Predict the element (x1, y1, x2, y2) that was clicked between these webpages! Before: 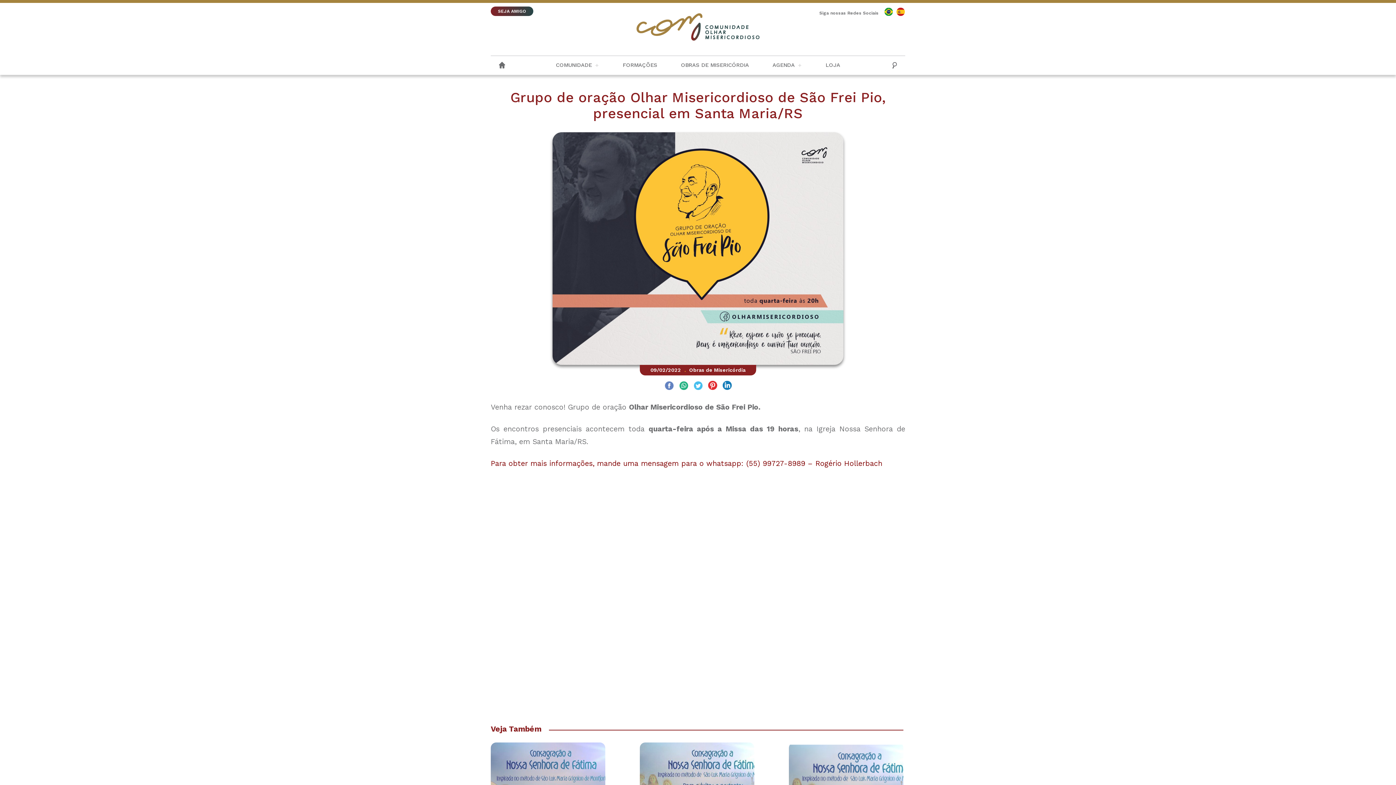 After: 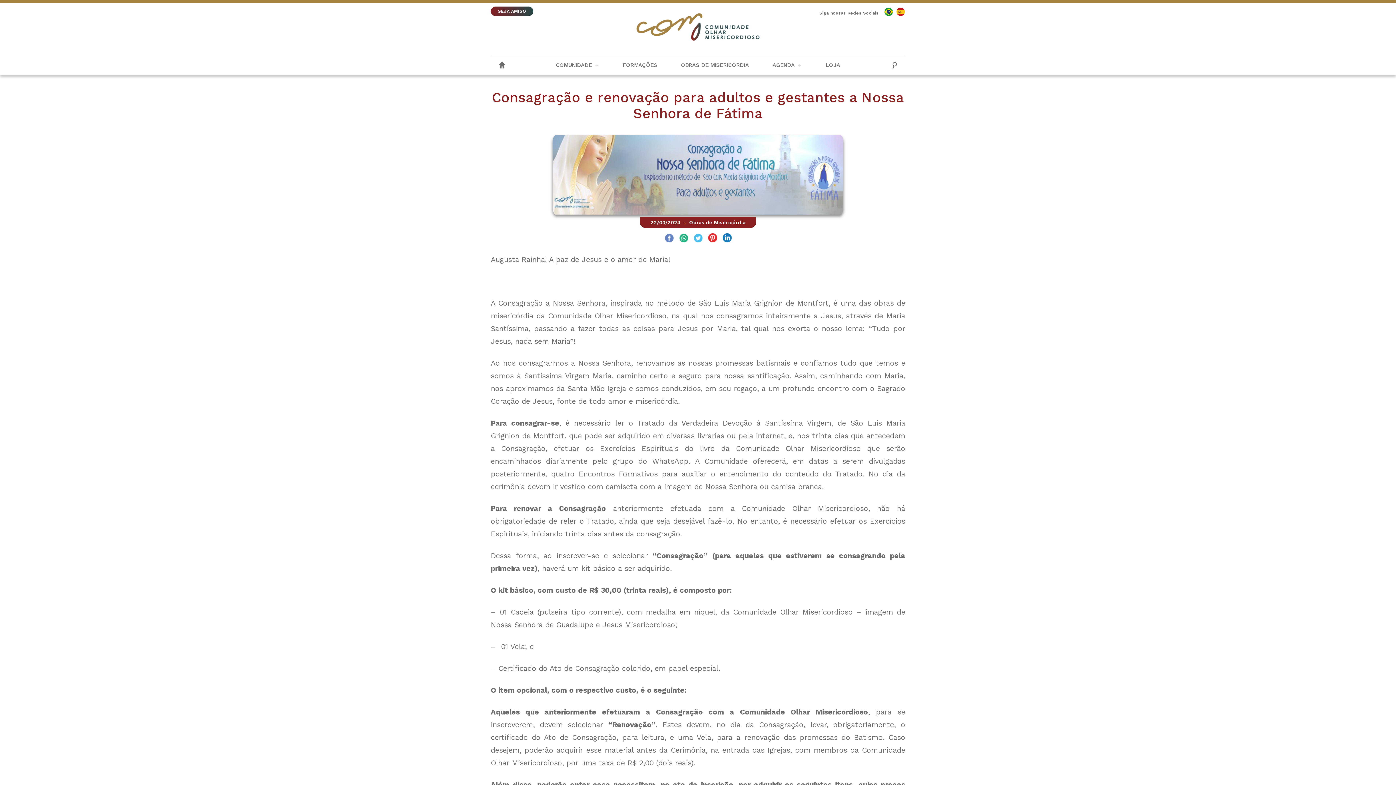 Action: label: 22/03/2024.Obras
Consagração e renovação para adultos e gestantes a Nossa Senhora de Fátima bbox: (789, 742, 903, 818)